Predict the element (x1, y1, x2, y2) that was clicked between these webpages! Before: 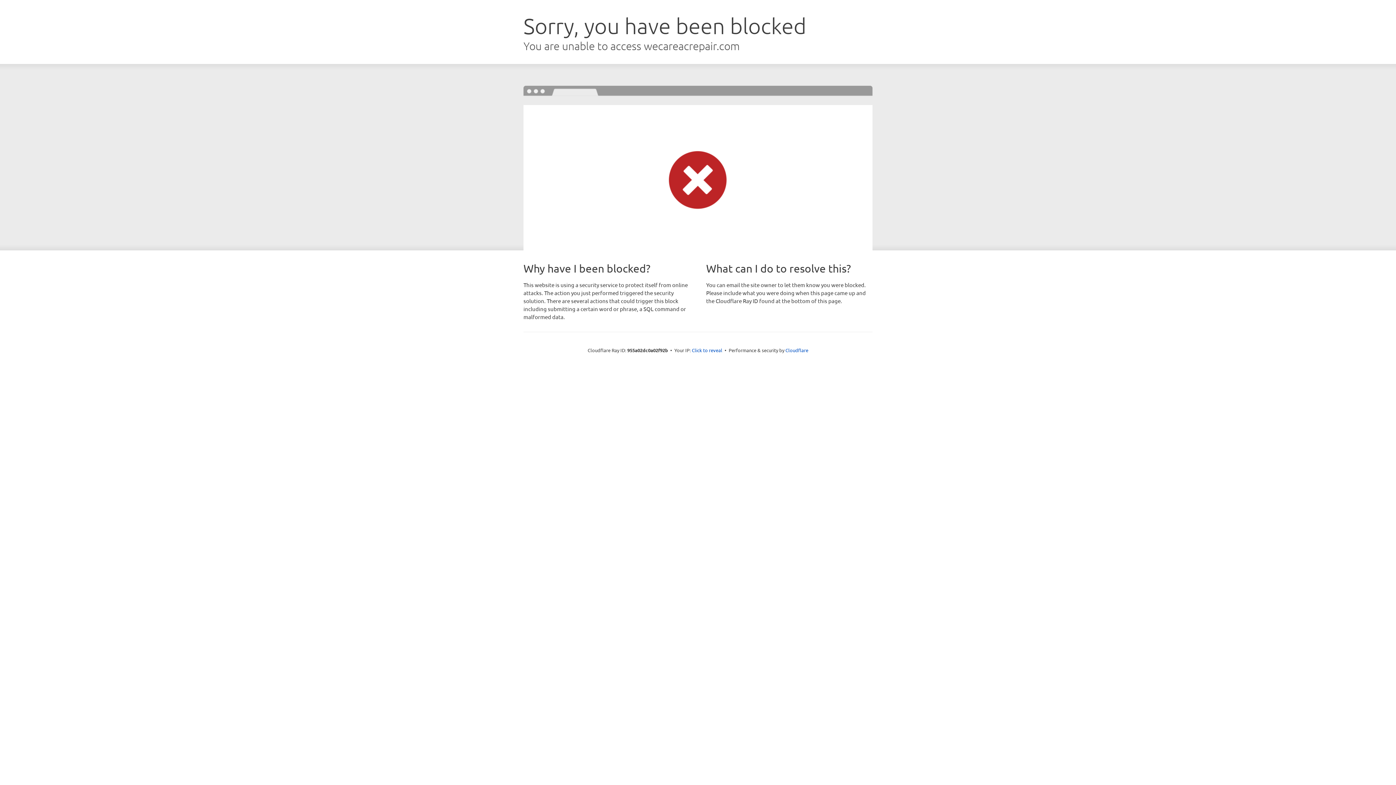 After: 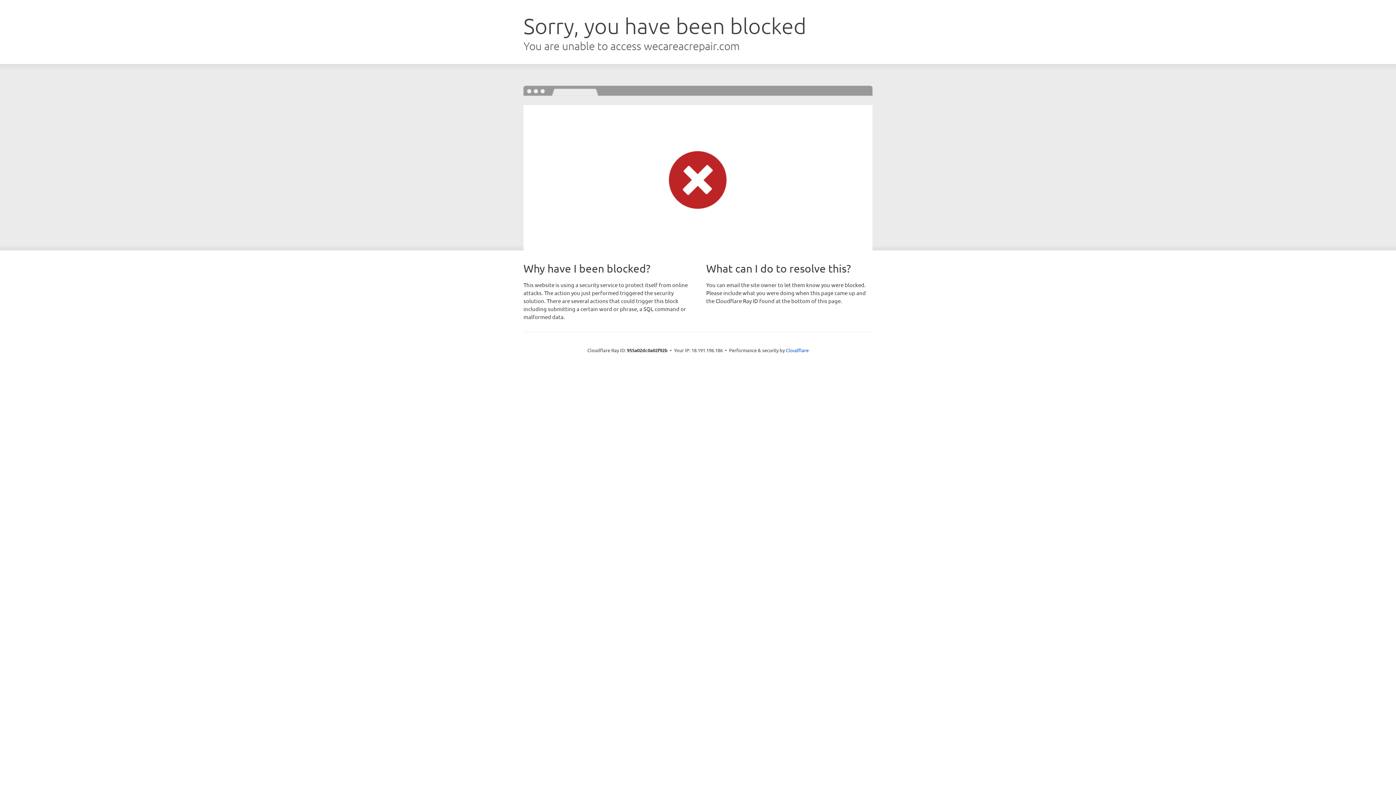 Action: label: Click to reveal bbox: (692, 346, 722, 353)